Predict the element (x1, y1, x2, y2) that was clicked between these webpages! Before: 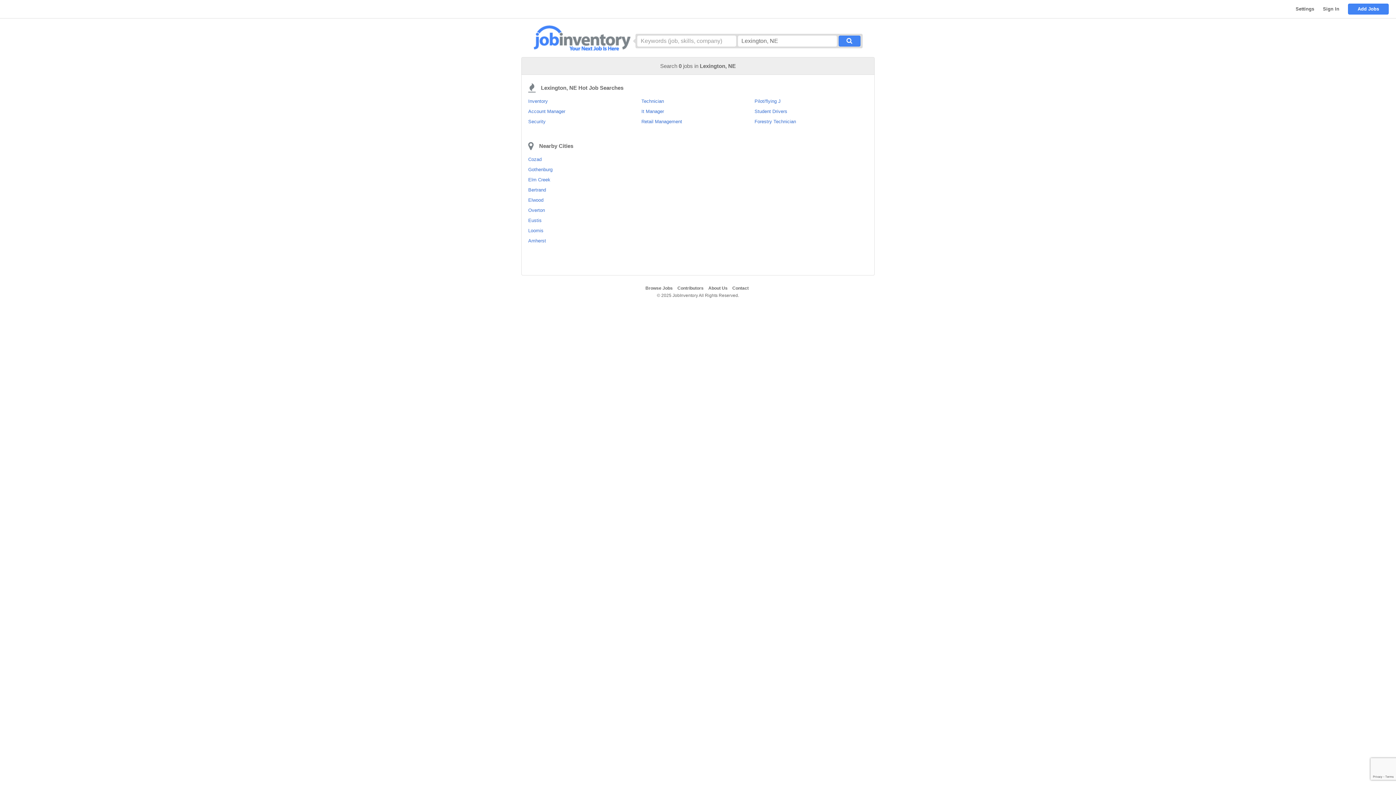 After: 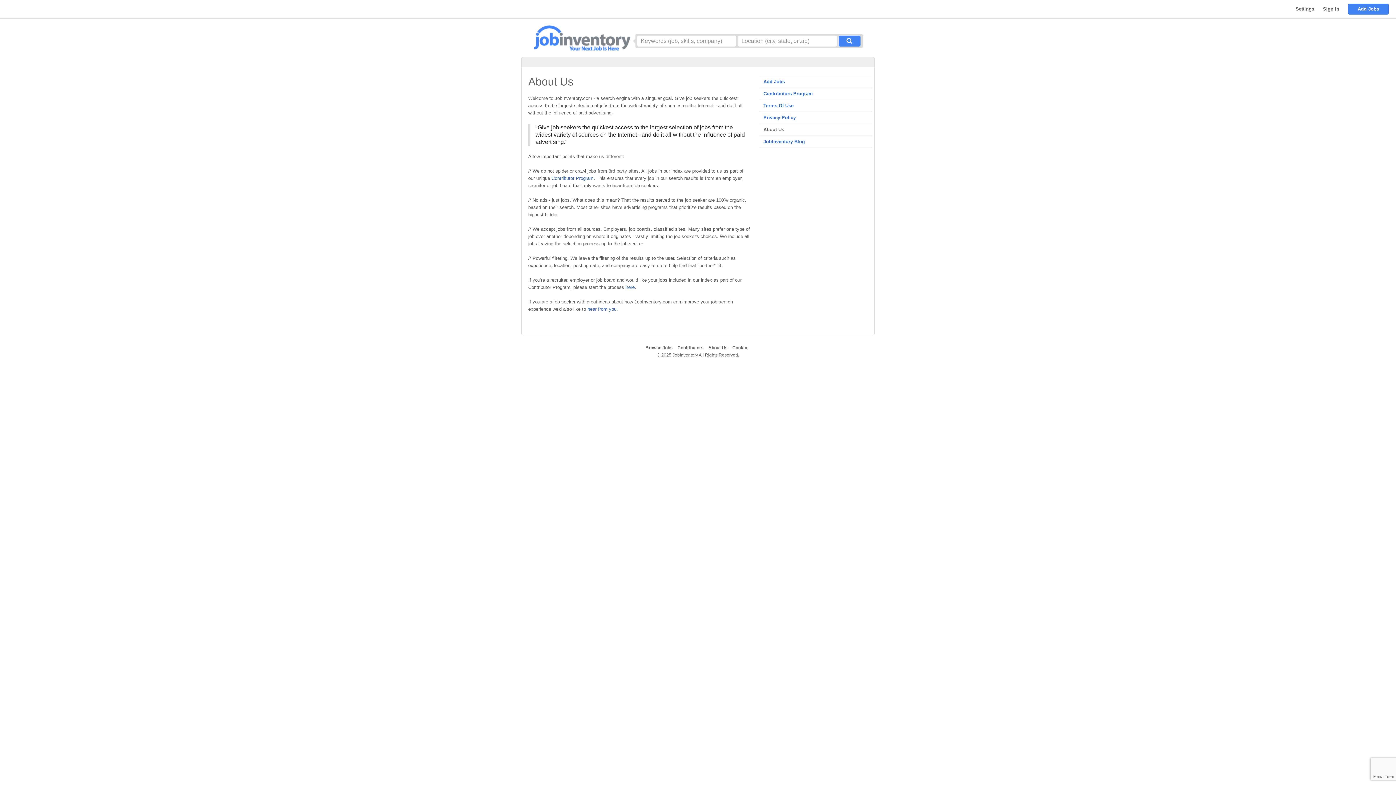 Action: label: About Us bbox: (708, 285, 727, 290)